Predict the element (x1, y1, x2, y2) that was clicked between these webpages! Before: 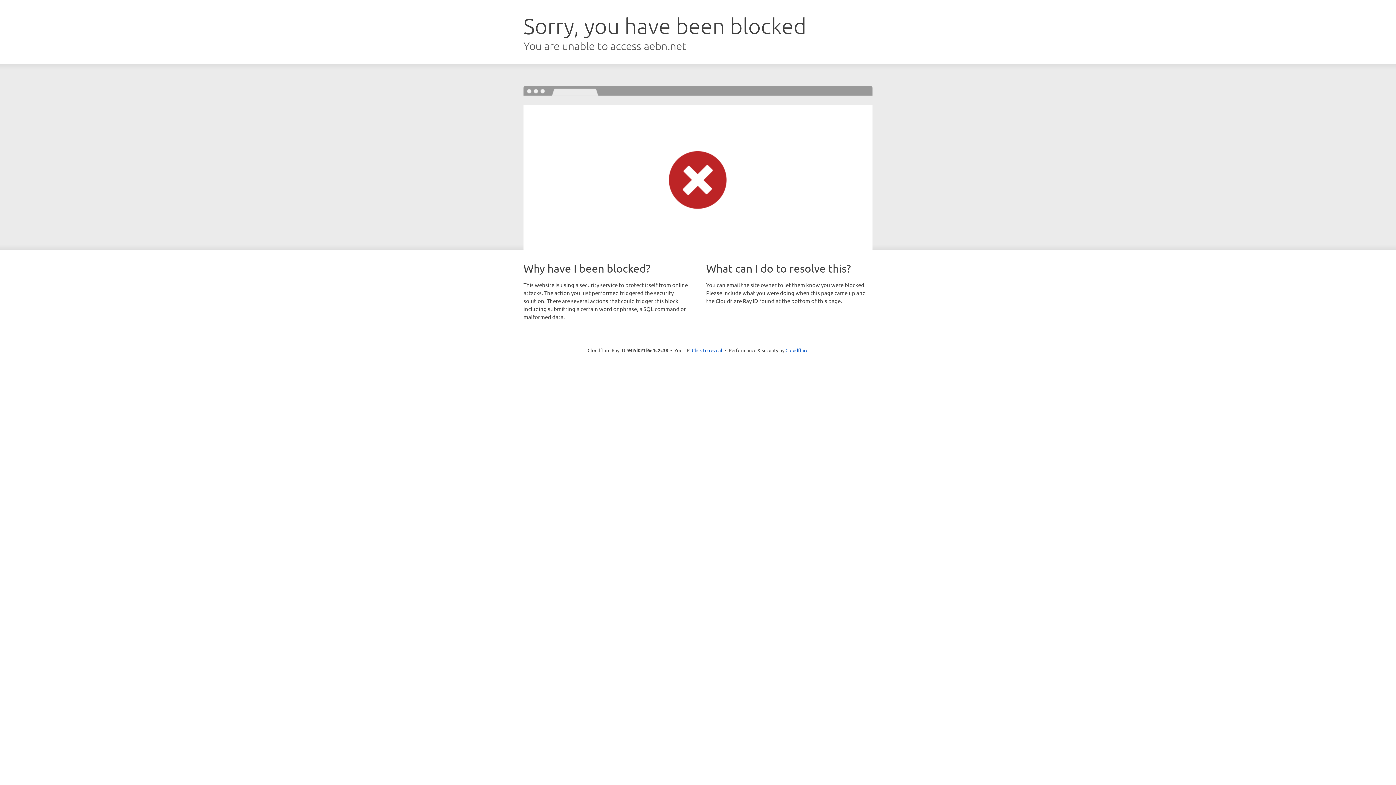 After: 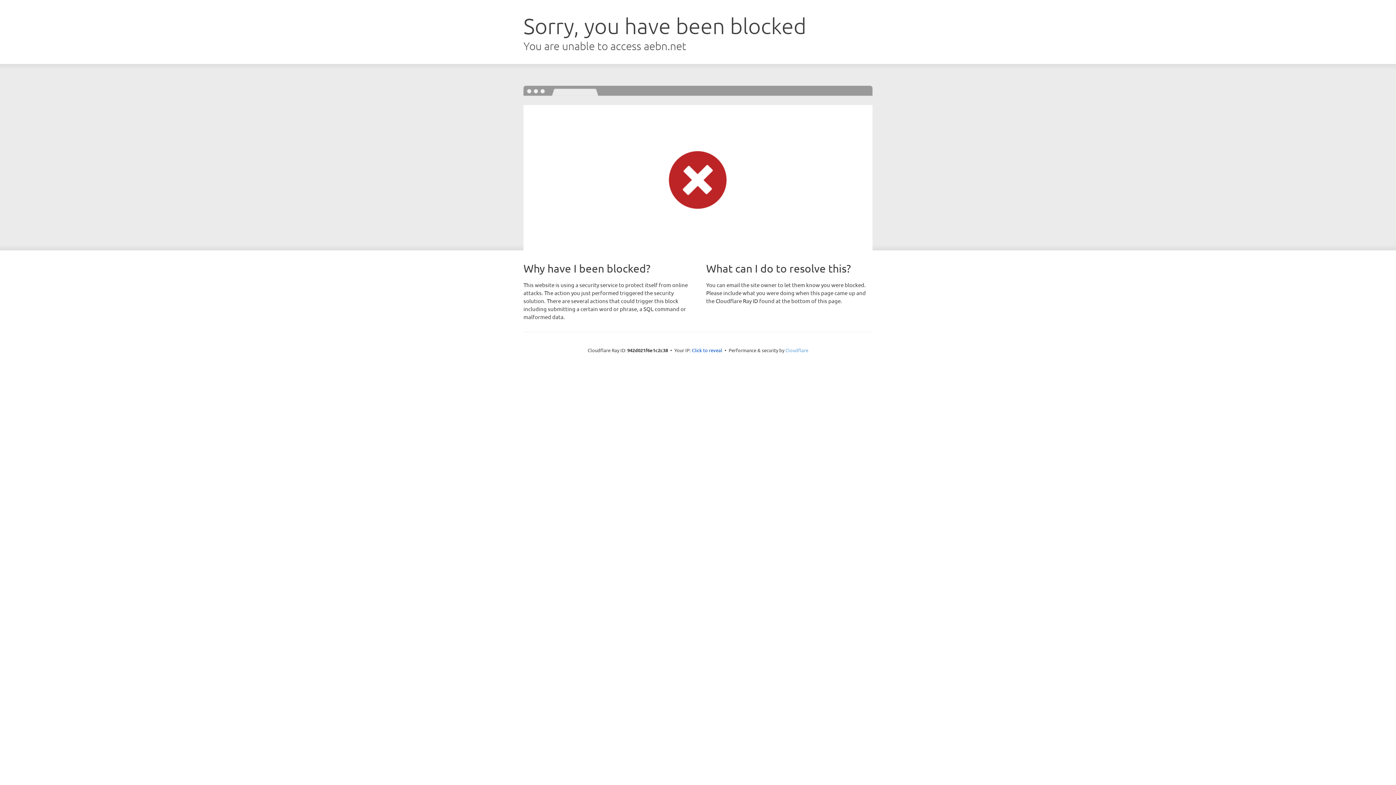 Action: label: Cloudflare bbox: (785, 347, 808, 353)